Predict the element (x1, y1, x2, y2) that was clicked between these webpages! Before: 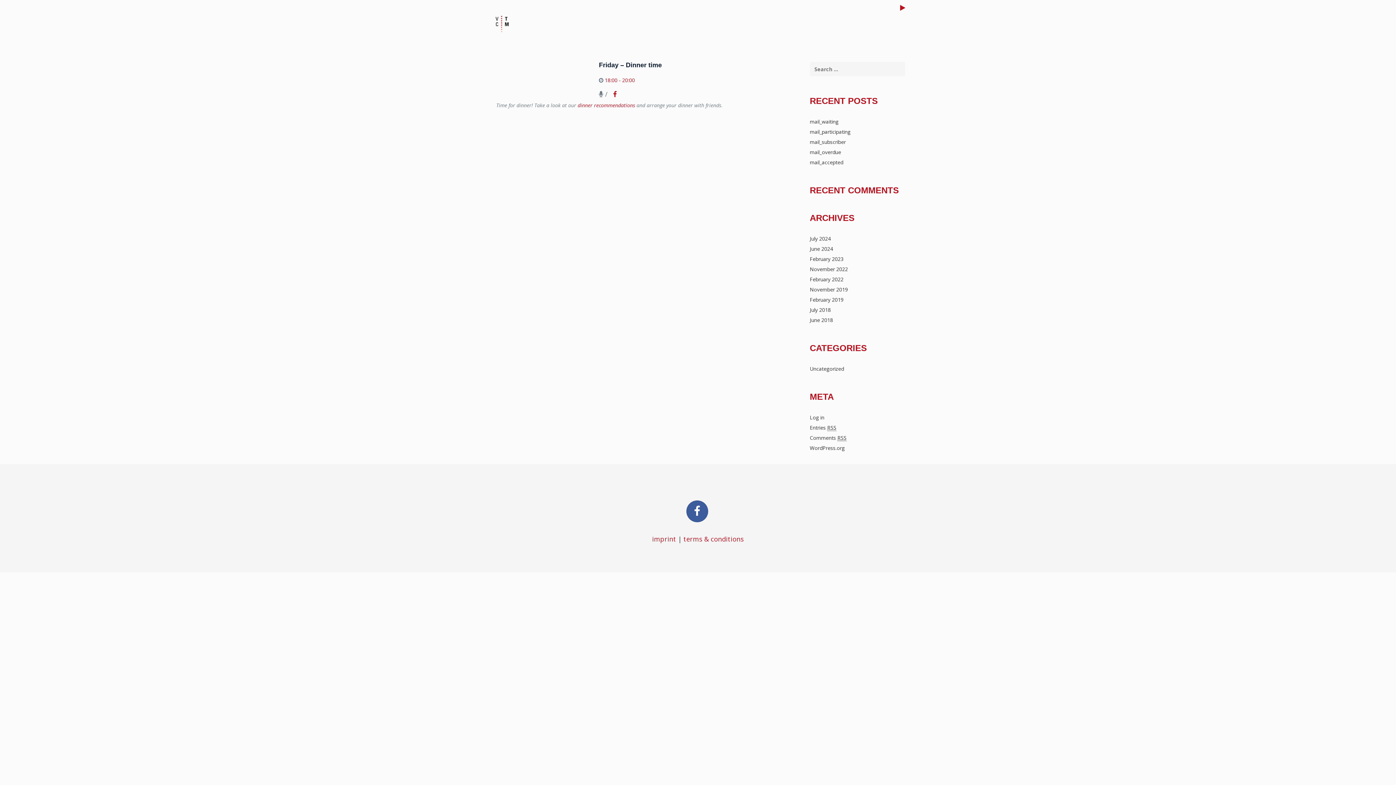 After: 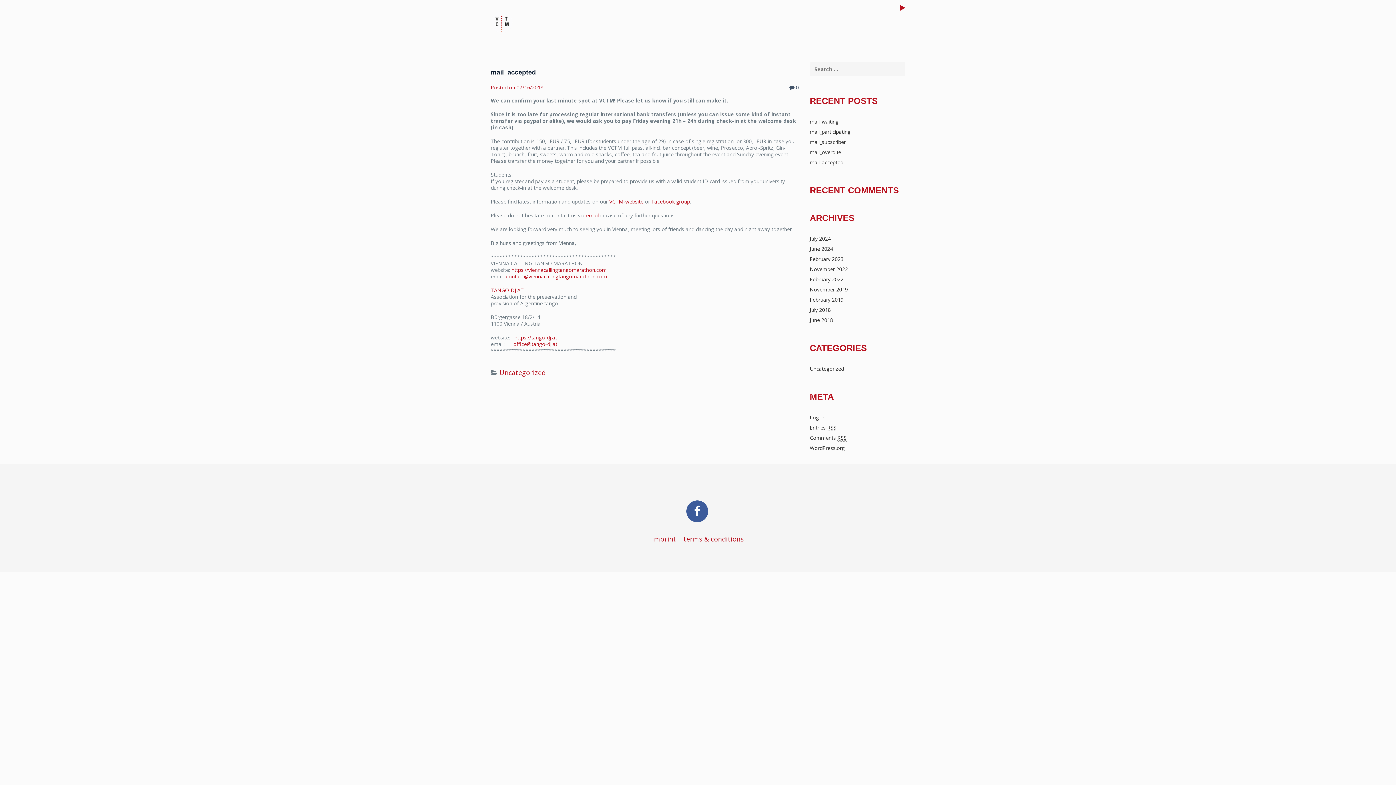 Action: label: mail_accepted bbox: (810, 158, 843, 165)